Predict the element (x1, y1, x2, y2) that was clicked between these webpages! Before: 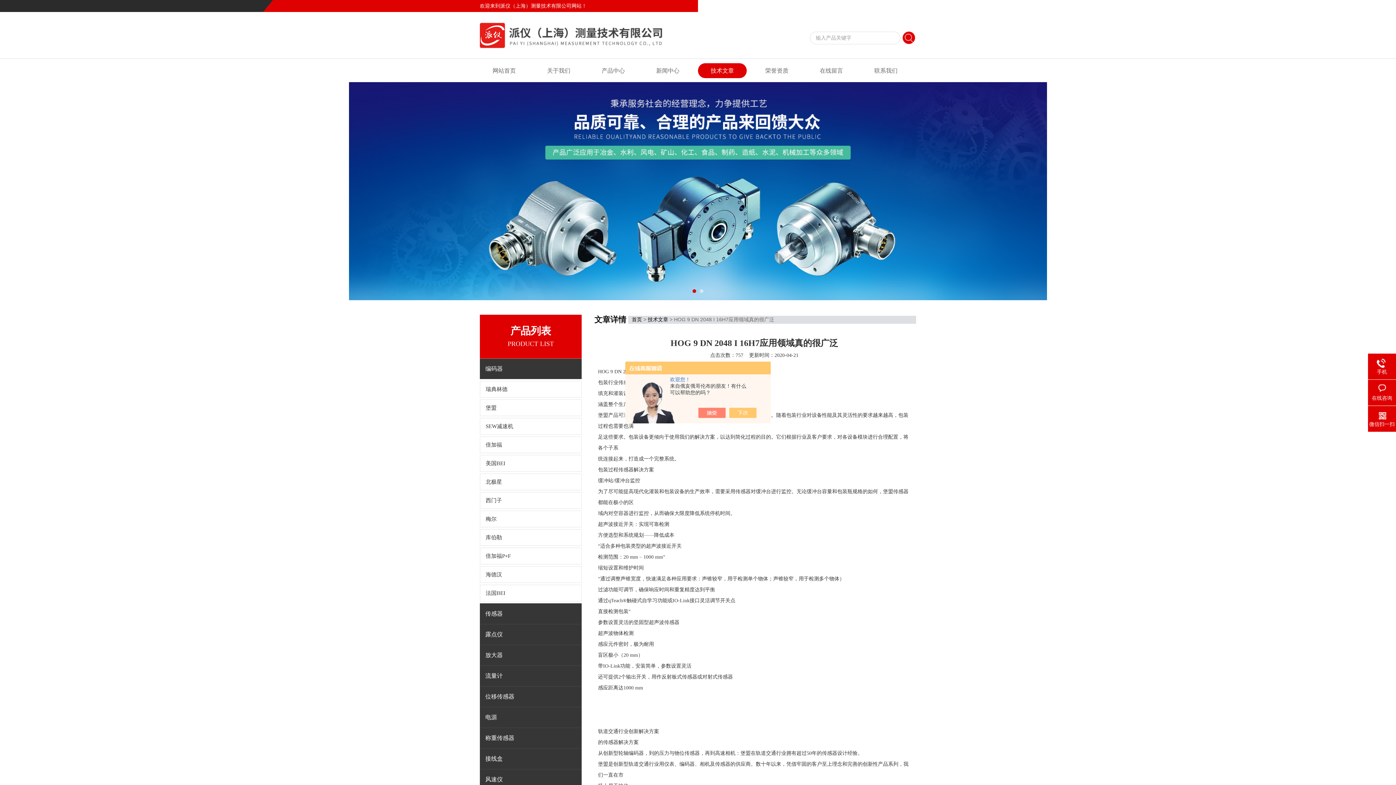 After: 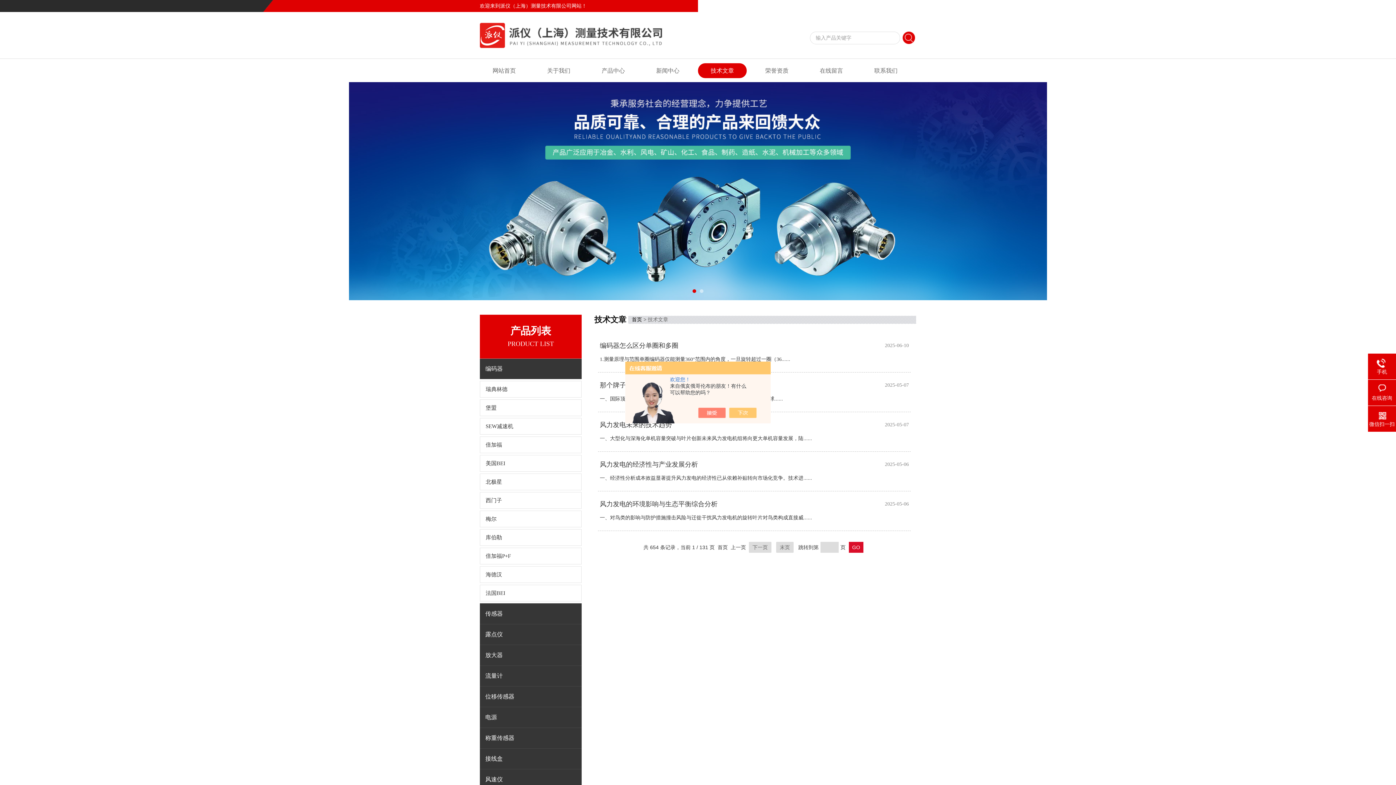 Action: bbox: (698, 63, 746, 78) label: 技术文章